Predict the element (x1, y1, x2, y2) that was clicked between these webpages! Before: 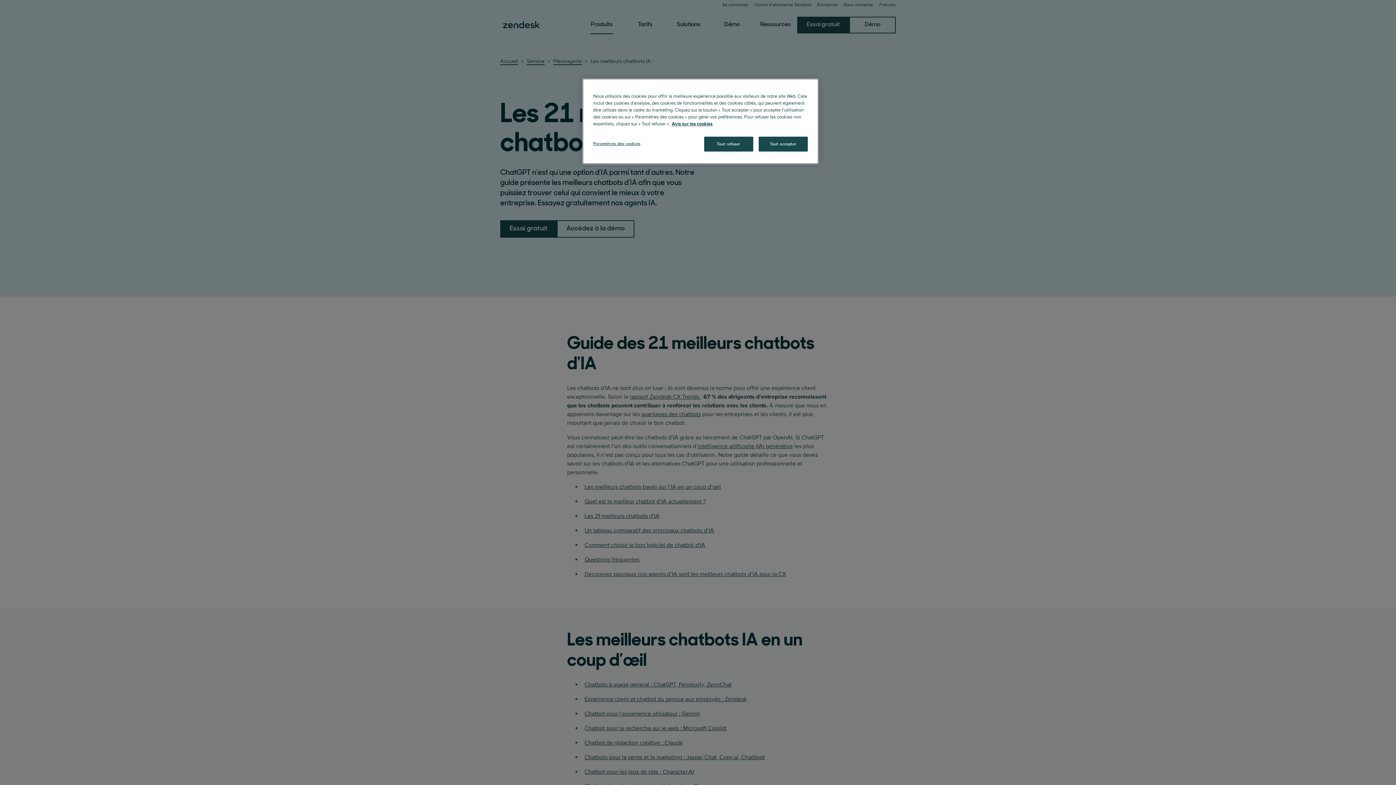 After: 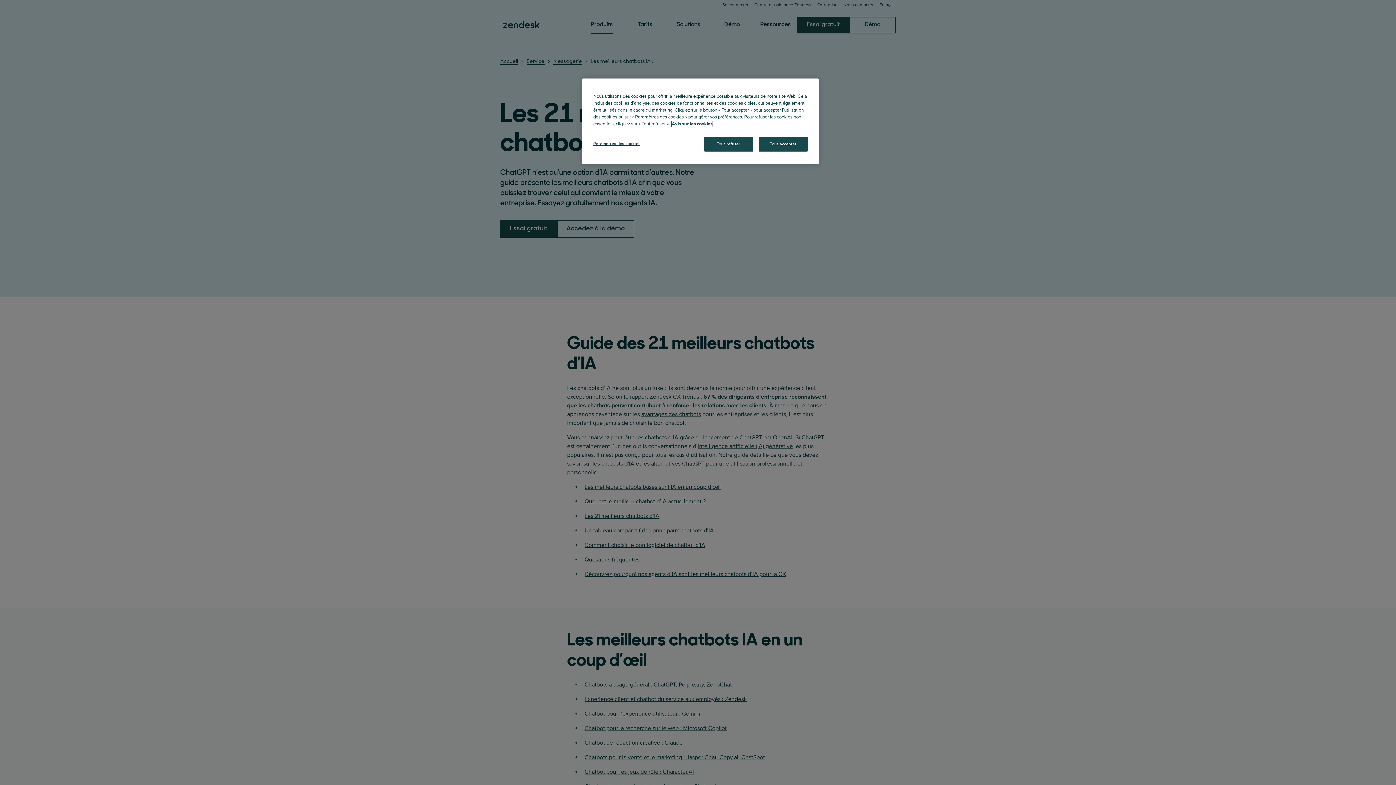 Action: label: Pour en savoir plus sur la protection de votre vie privée, s'ouvre dans un nouvel onglet bbox: (672, 121, 712, 126)